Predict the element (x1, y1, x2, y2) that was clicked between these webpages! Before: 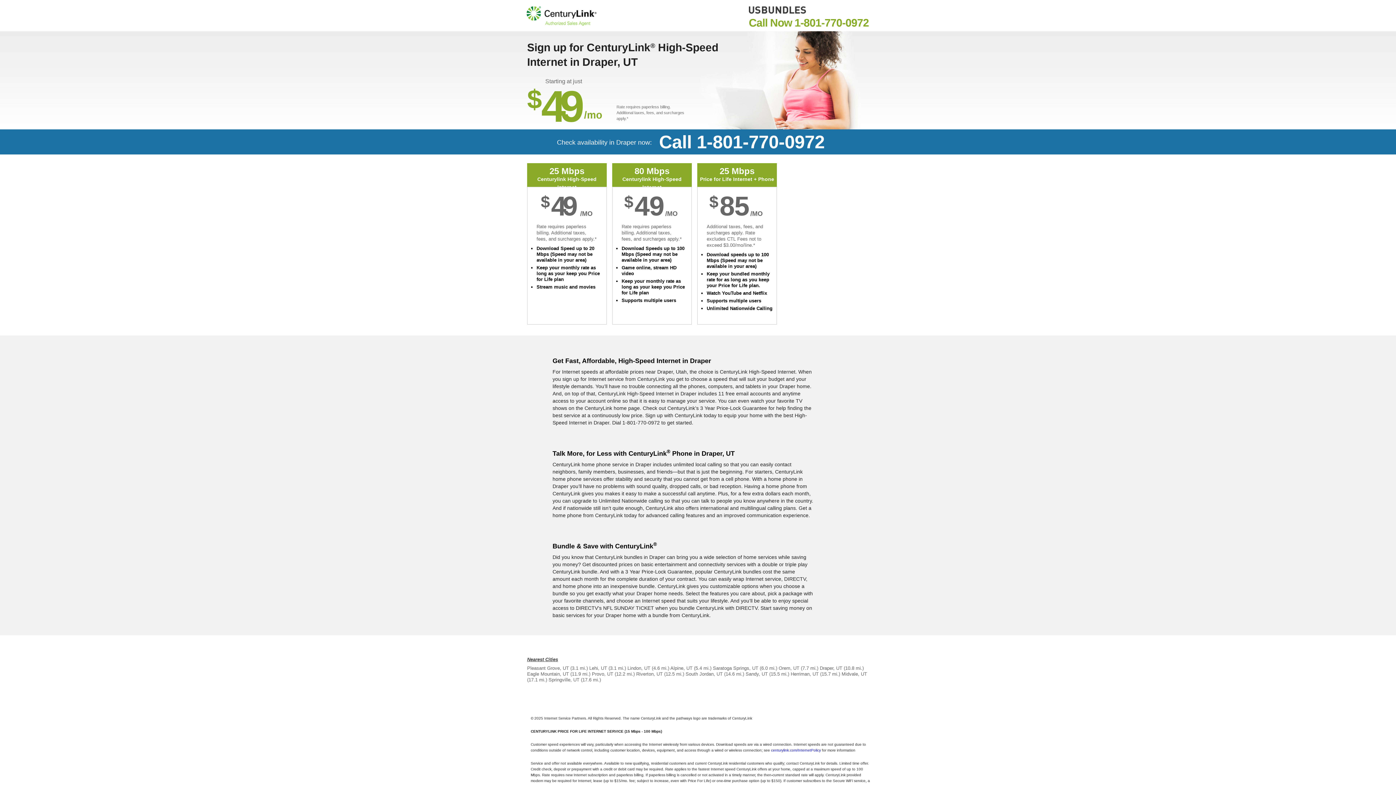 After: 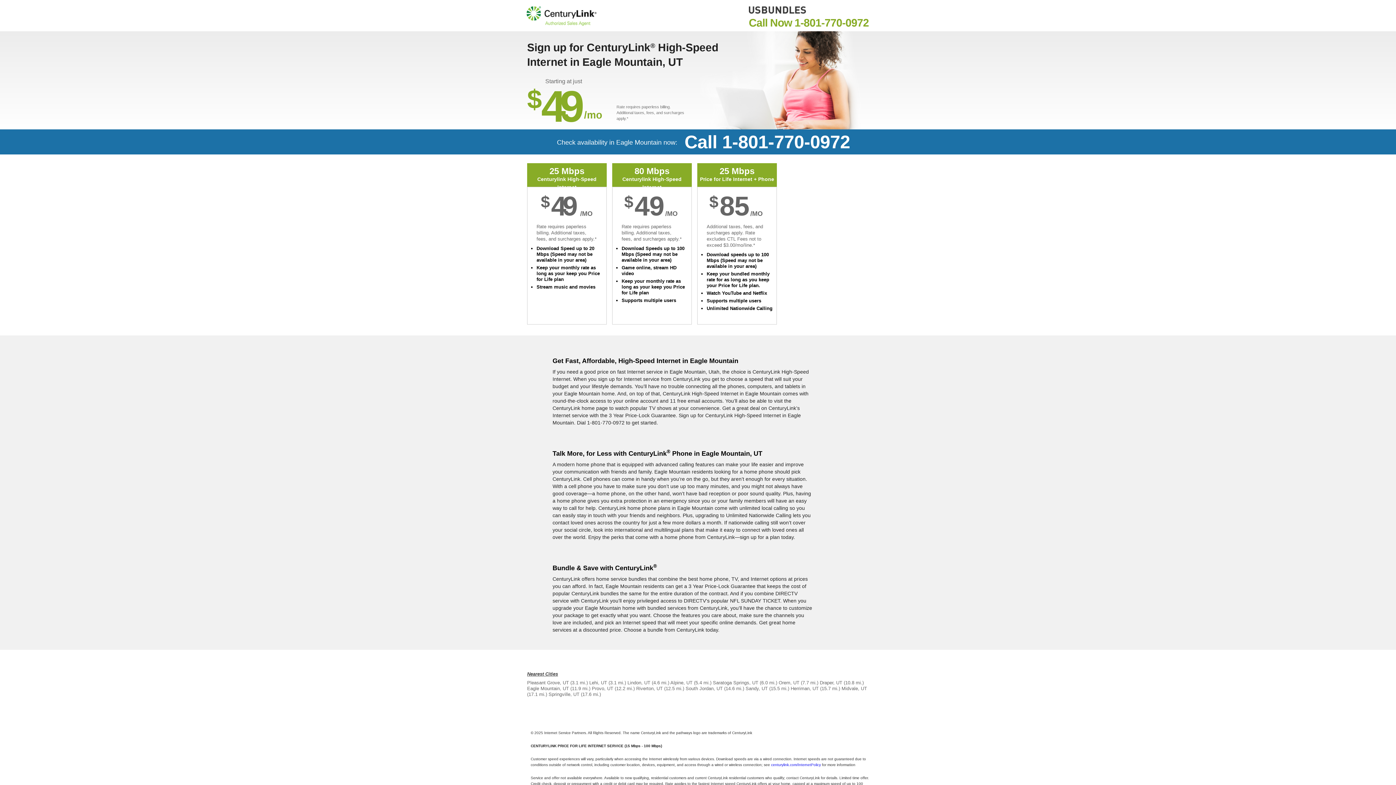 Action: label: Eagle Mountain, UT bbox: (527, 671, 569, 677)